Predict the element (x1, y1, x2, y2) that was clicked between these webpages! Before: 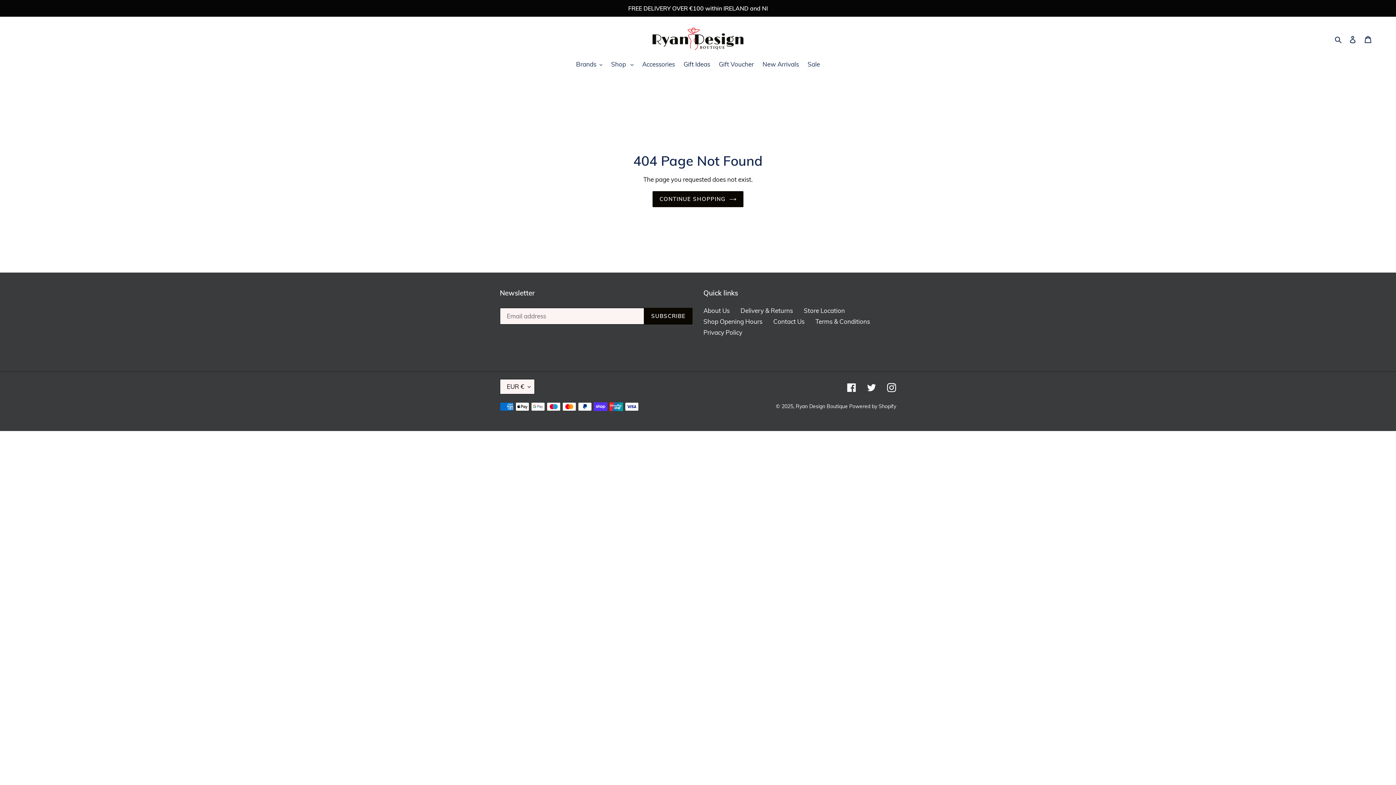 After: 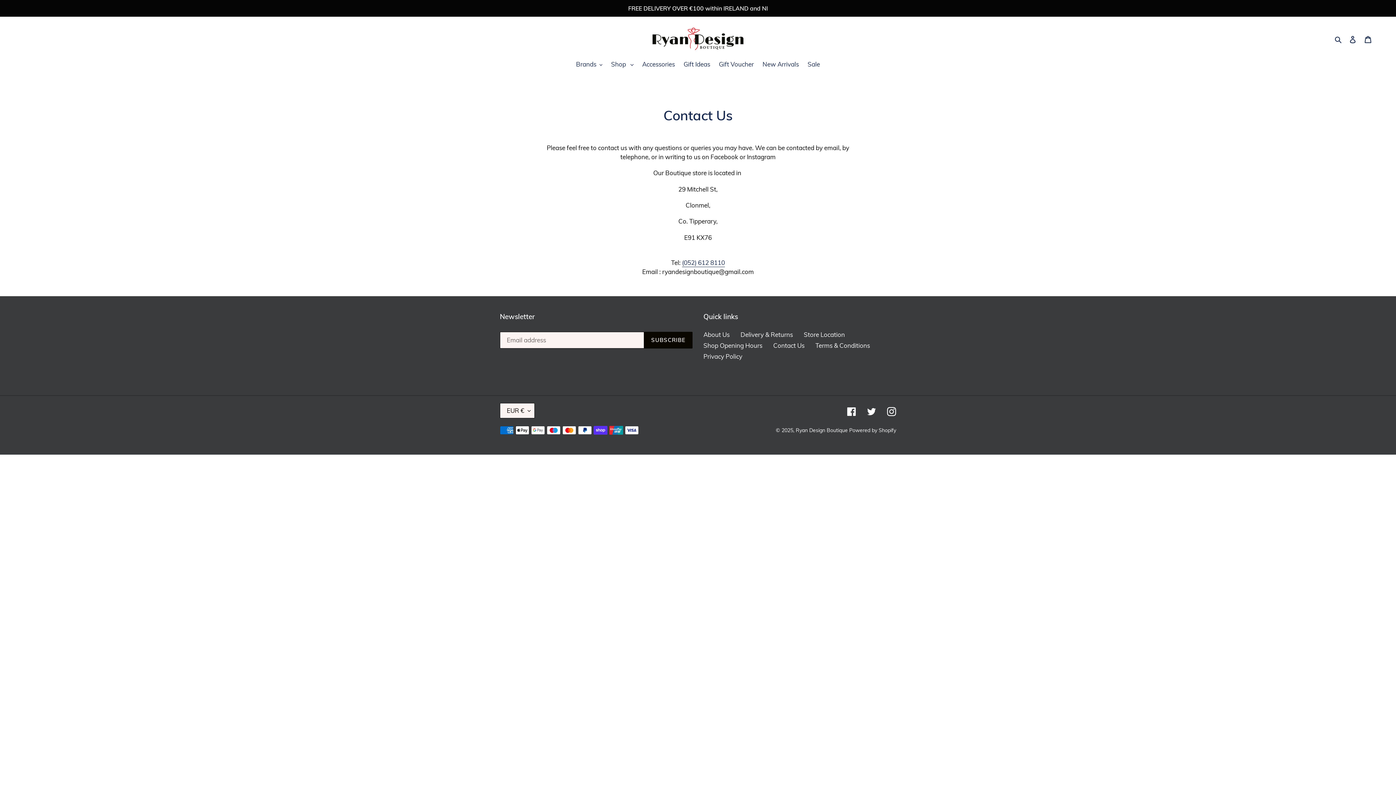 Action: bbox: (773, 317, 804, 325) label: Contact Us